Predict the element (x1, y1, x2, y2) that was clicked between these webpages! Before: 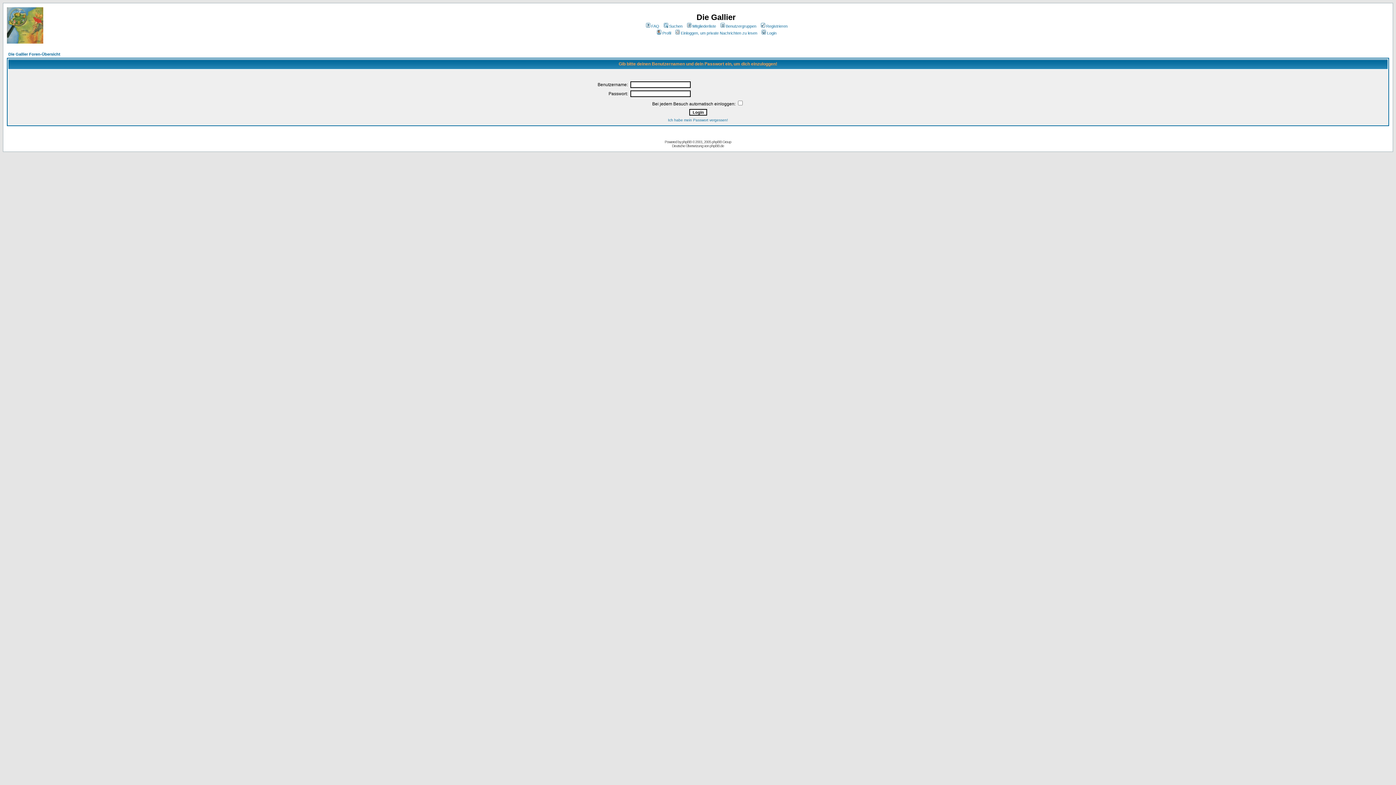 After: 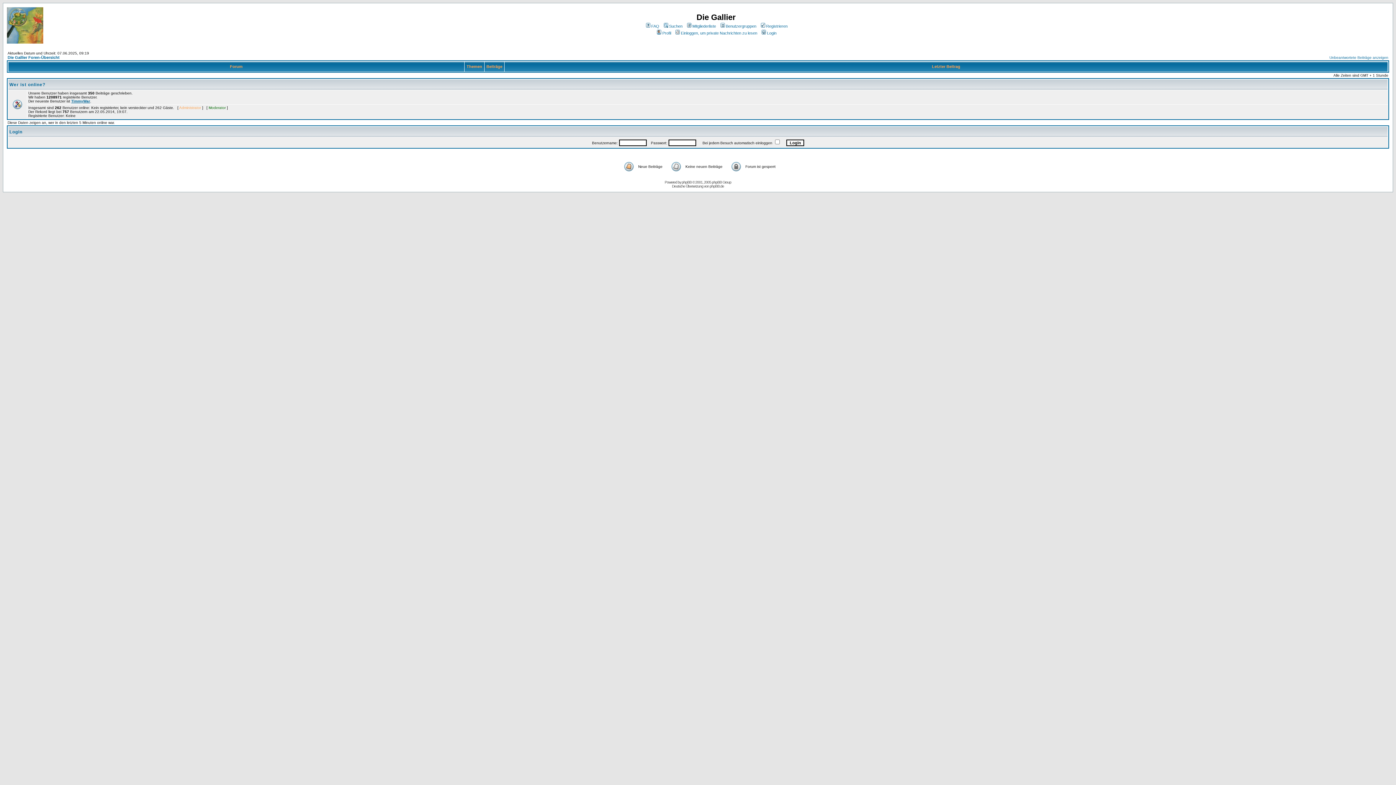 Action: bbox: (6, 38, 43, 45)